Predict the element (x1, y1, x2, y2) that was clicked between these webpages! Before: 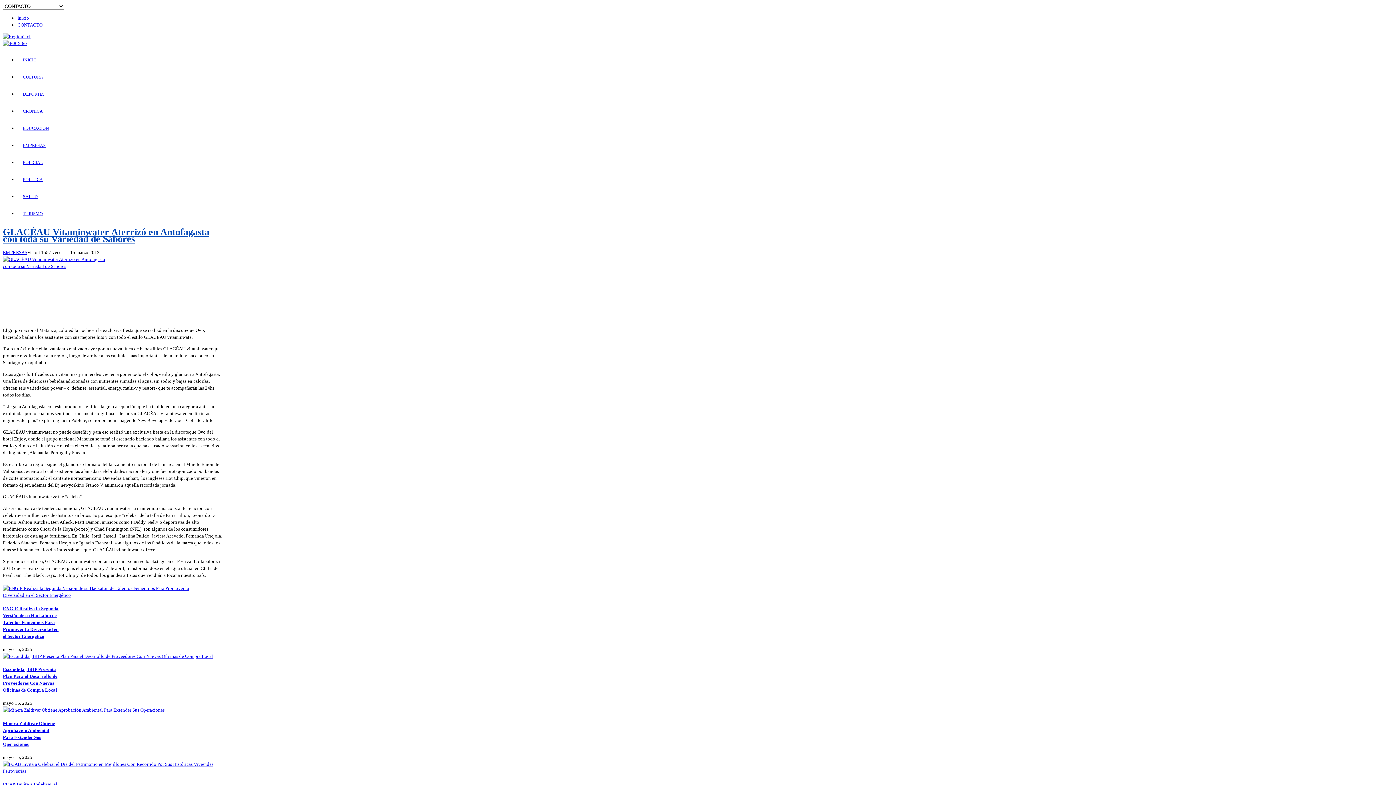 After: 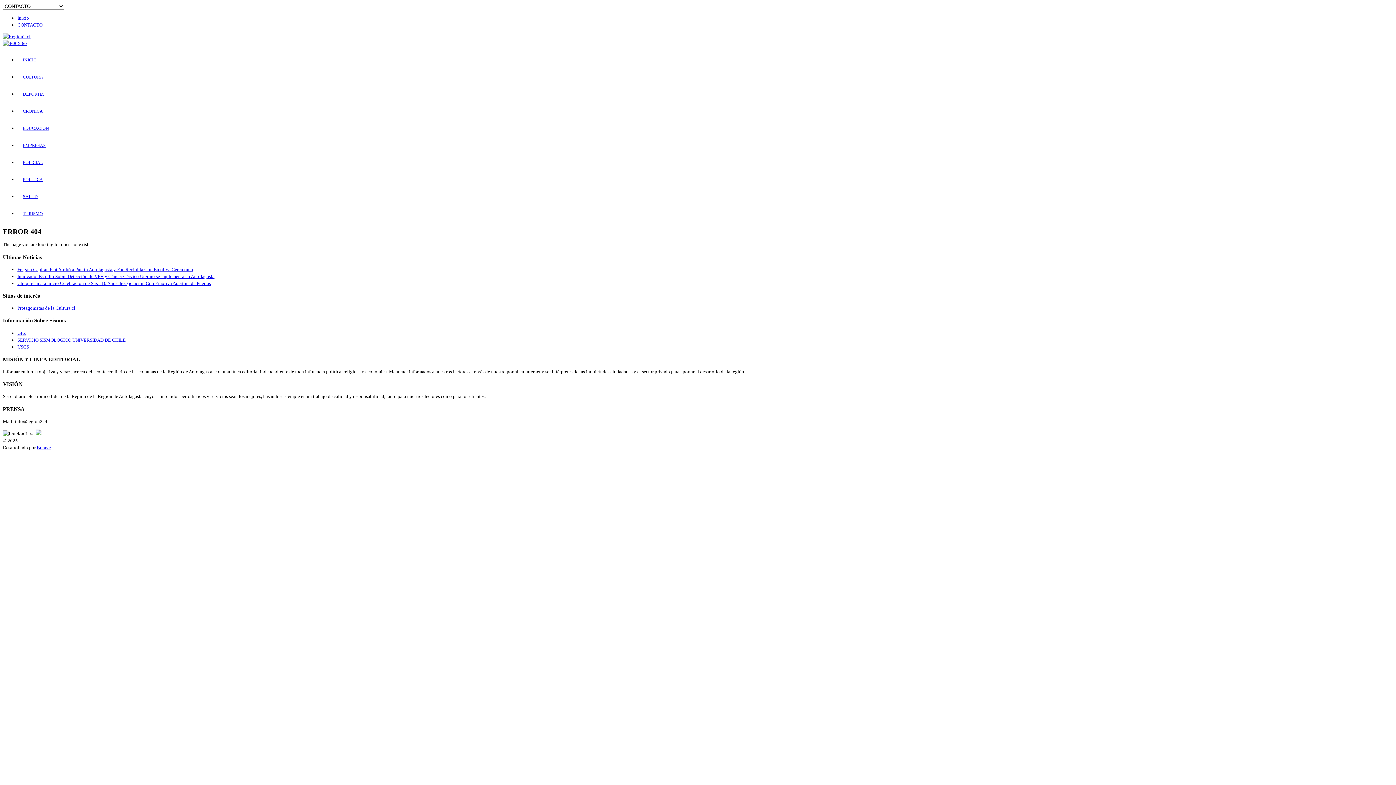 Action: bbox: (2, 263, 112, 269)